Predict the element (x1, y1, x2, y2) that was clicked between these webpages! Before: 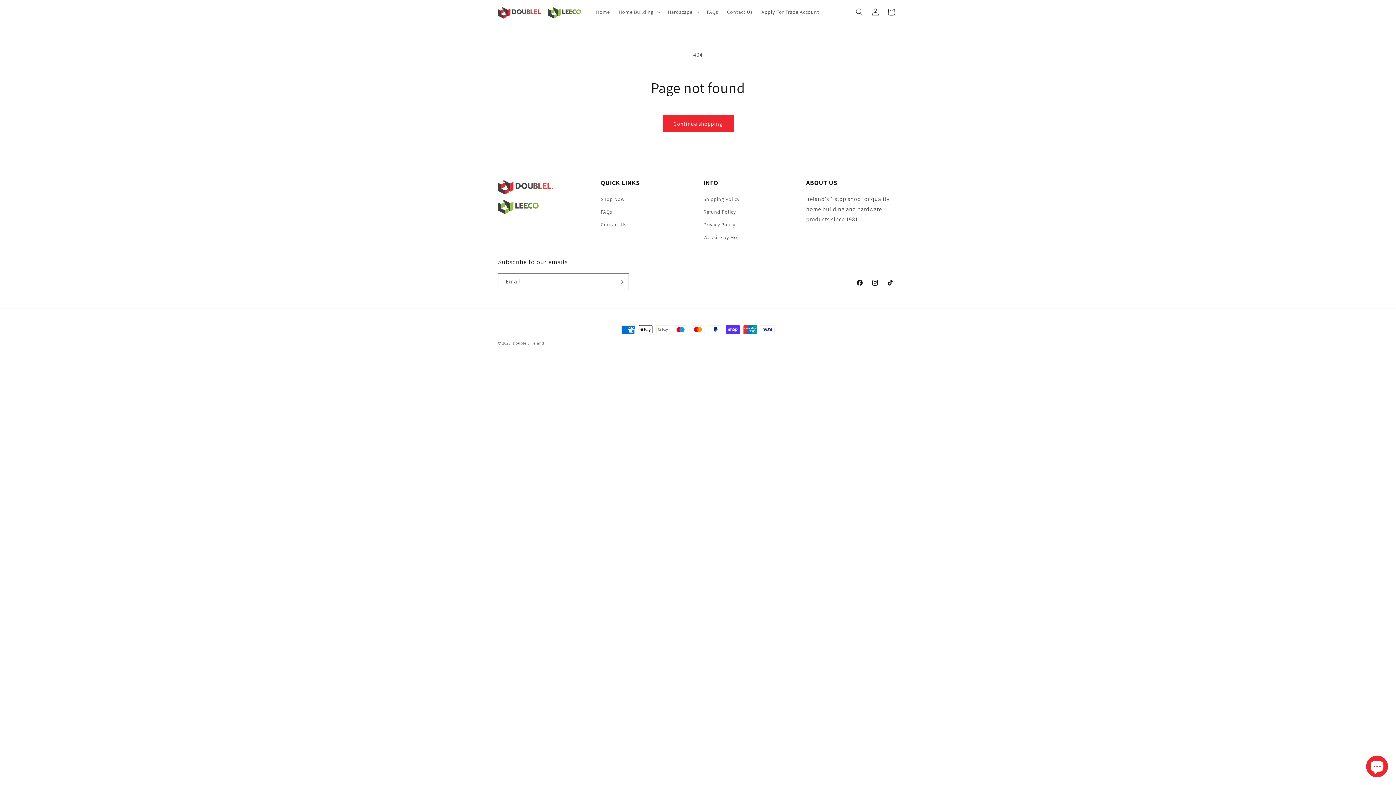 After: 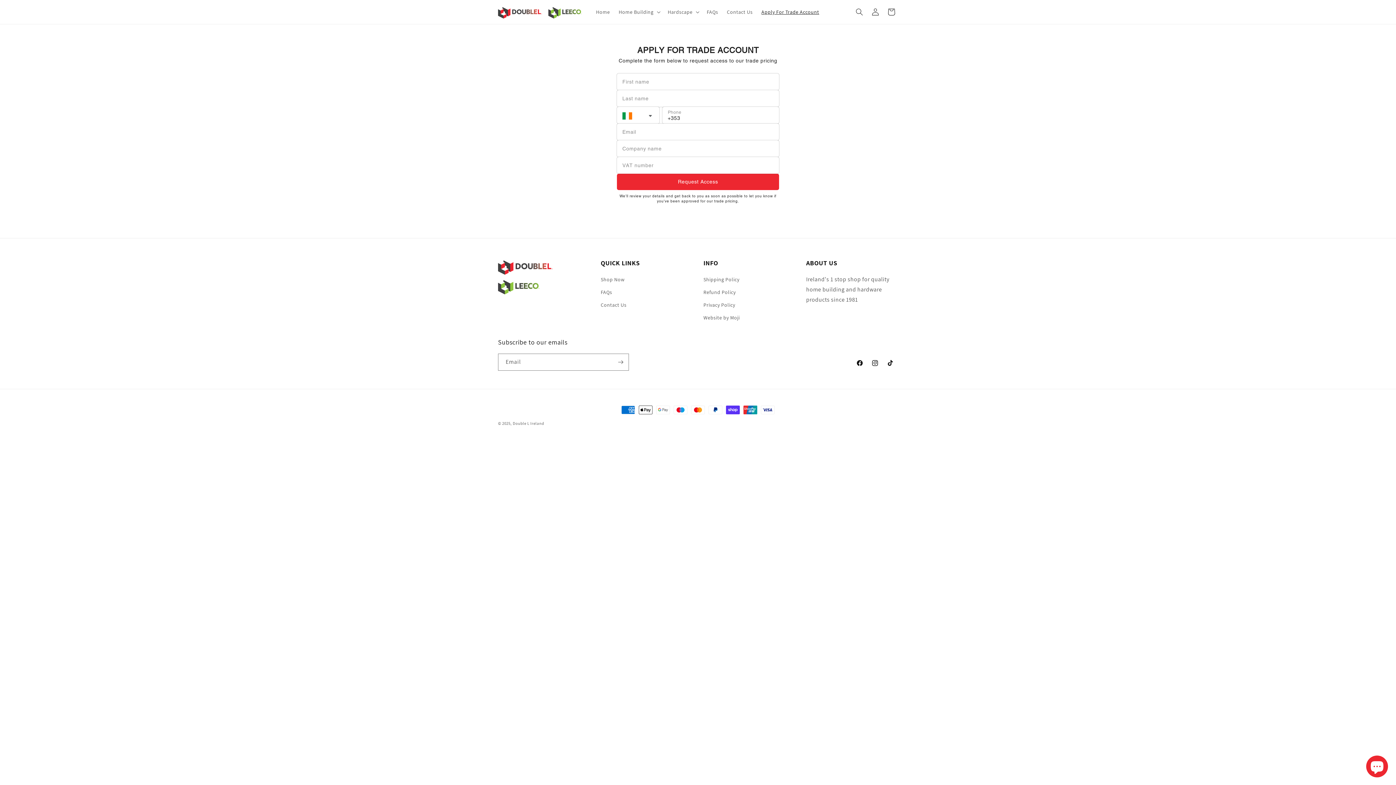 Action: label: Apply For Trade Account bbox: (757, 4, 823, 19)